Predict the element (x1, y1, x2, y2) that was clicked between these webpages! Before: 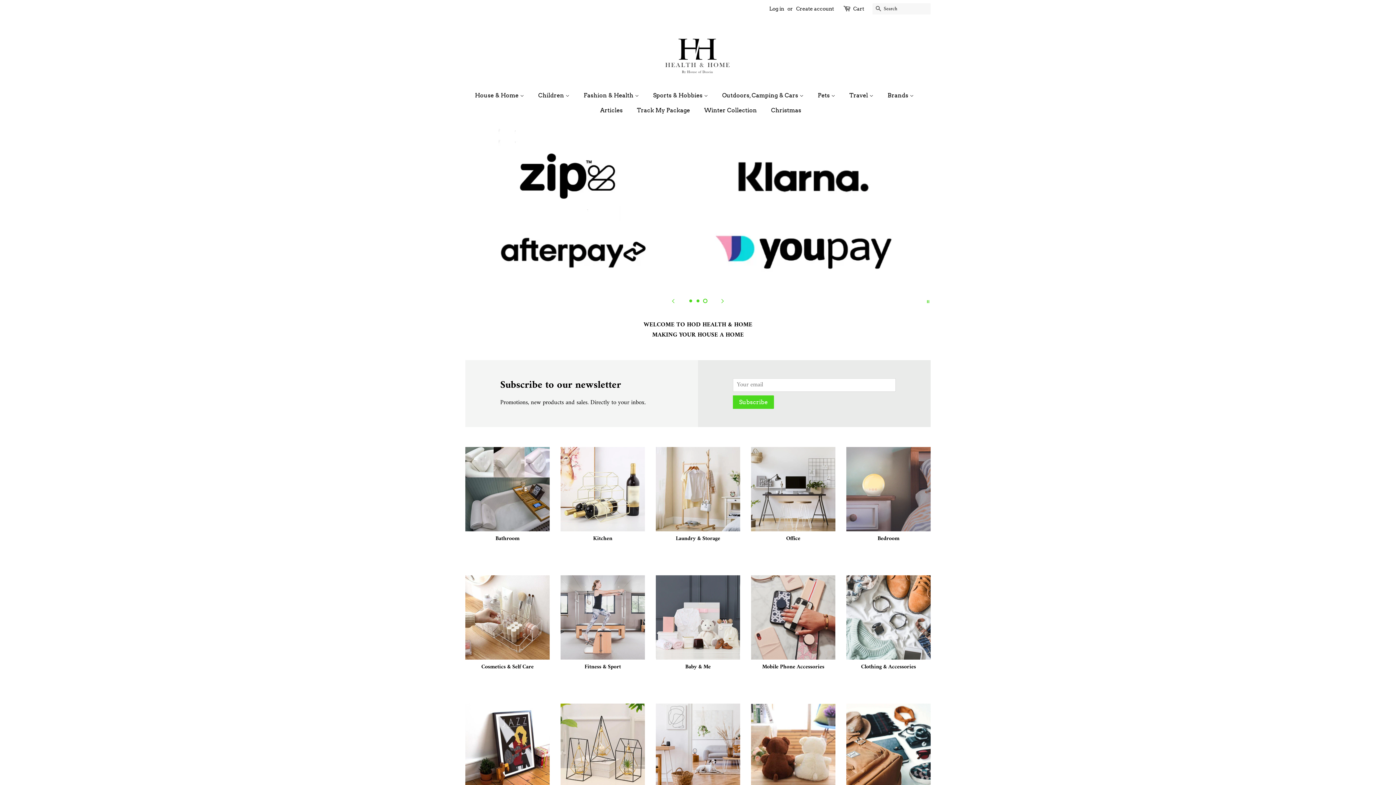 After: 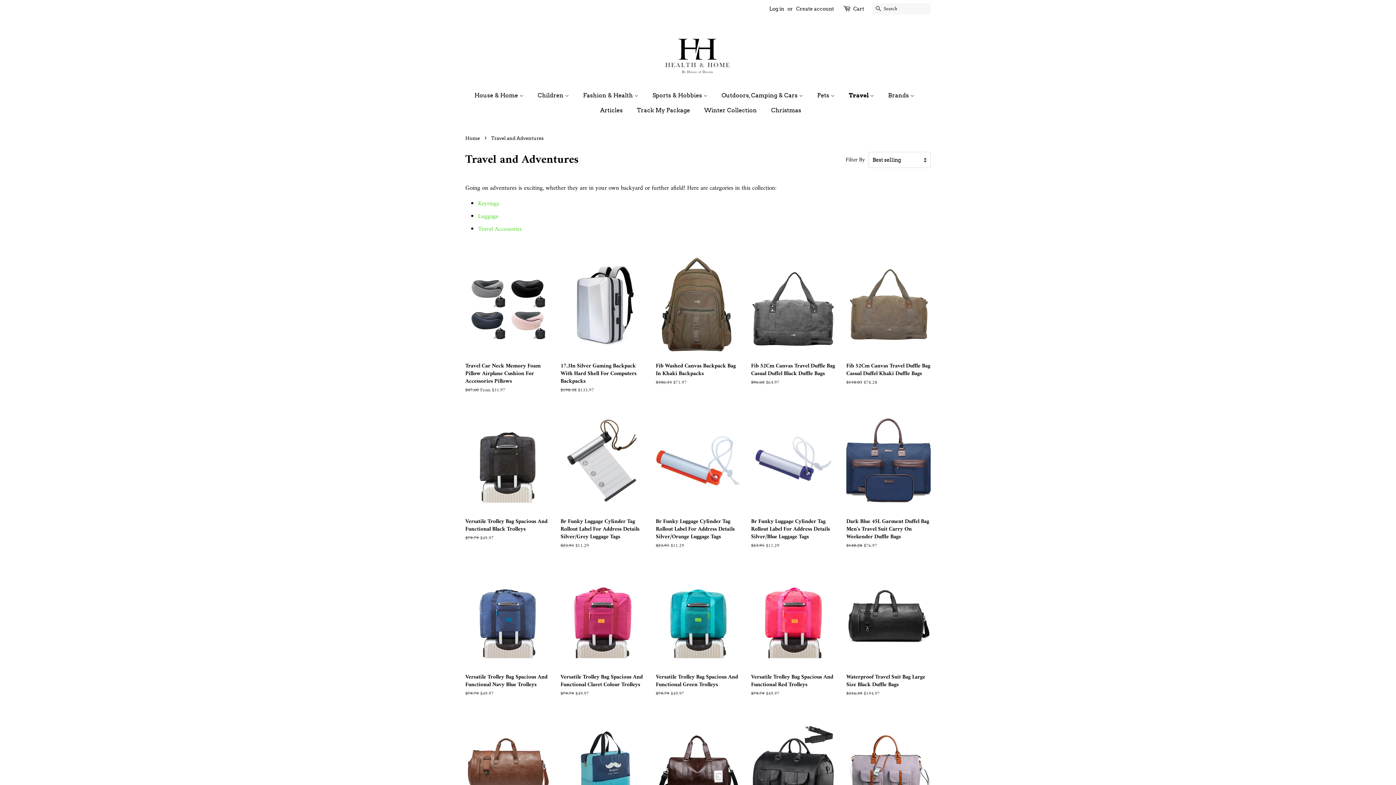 Action: bbox: (846, 703, 930, 812) label: Travel and Adventures